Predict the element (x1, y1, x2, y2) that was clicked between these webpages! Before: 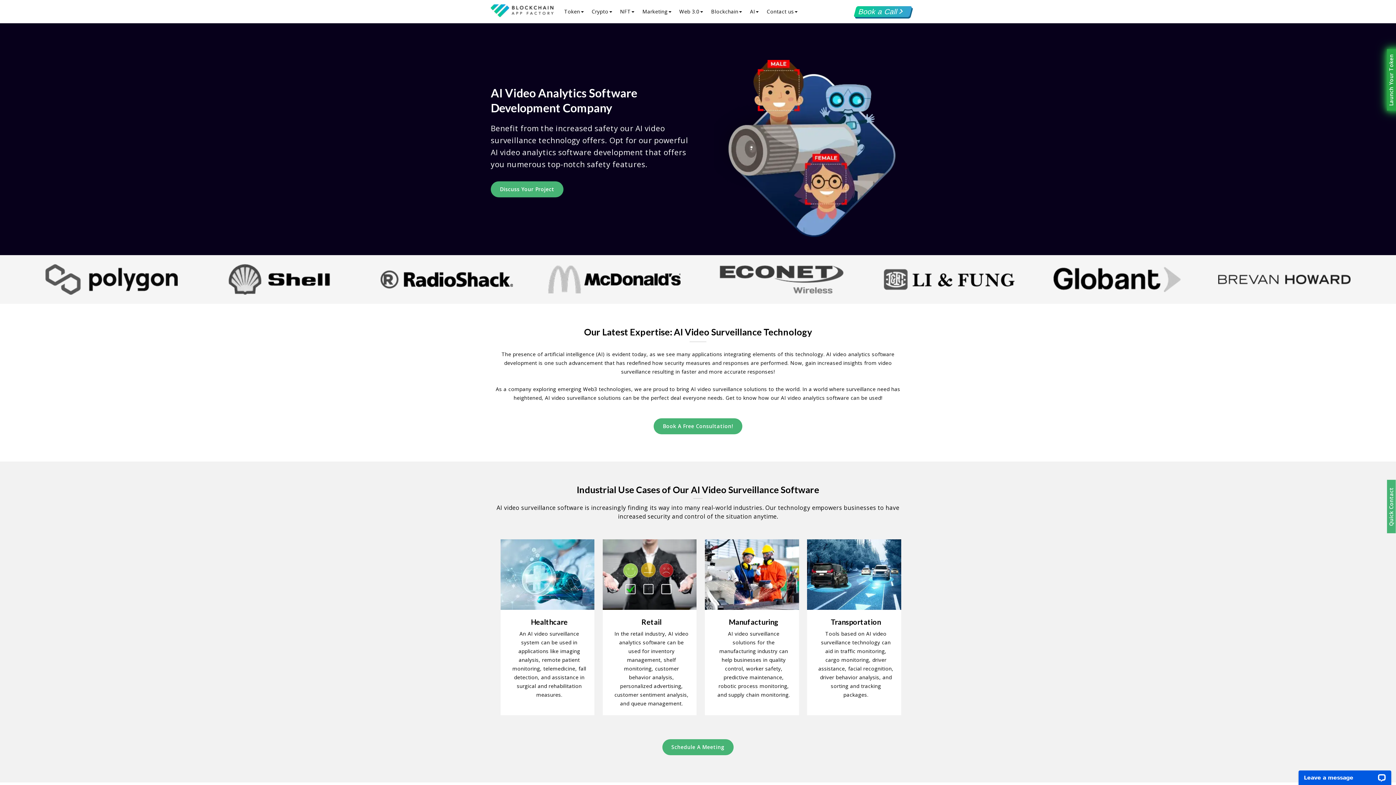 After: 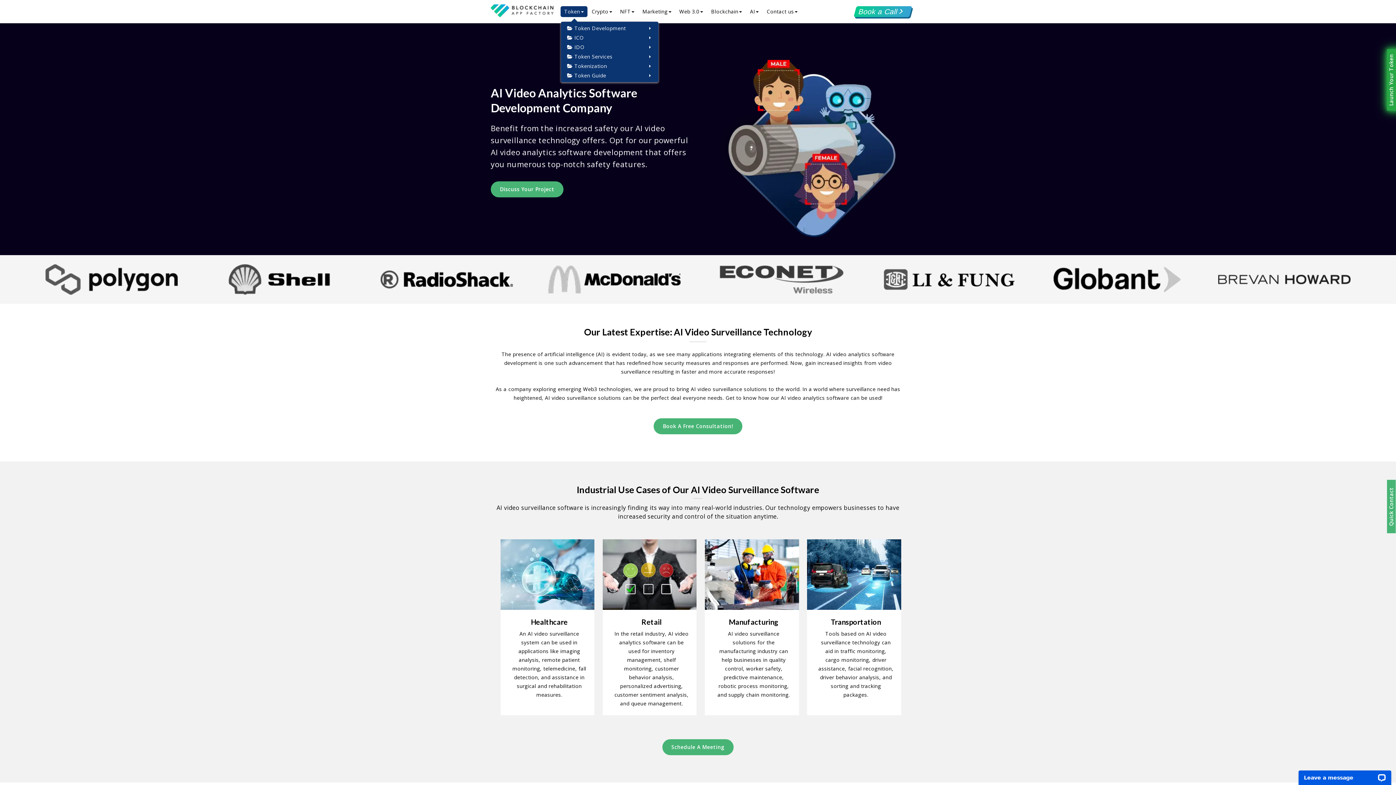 Action: bbox: (560, 6, 587, 17) label: Token